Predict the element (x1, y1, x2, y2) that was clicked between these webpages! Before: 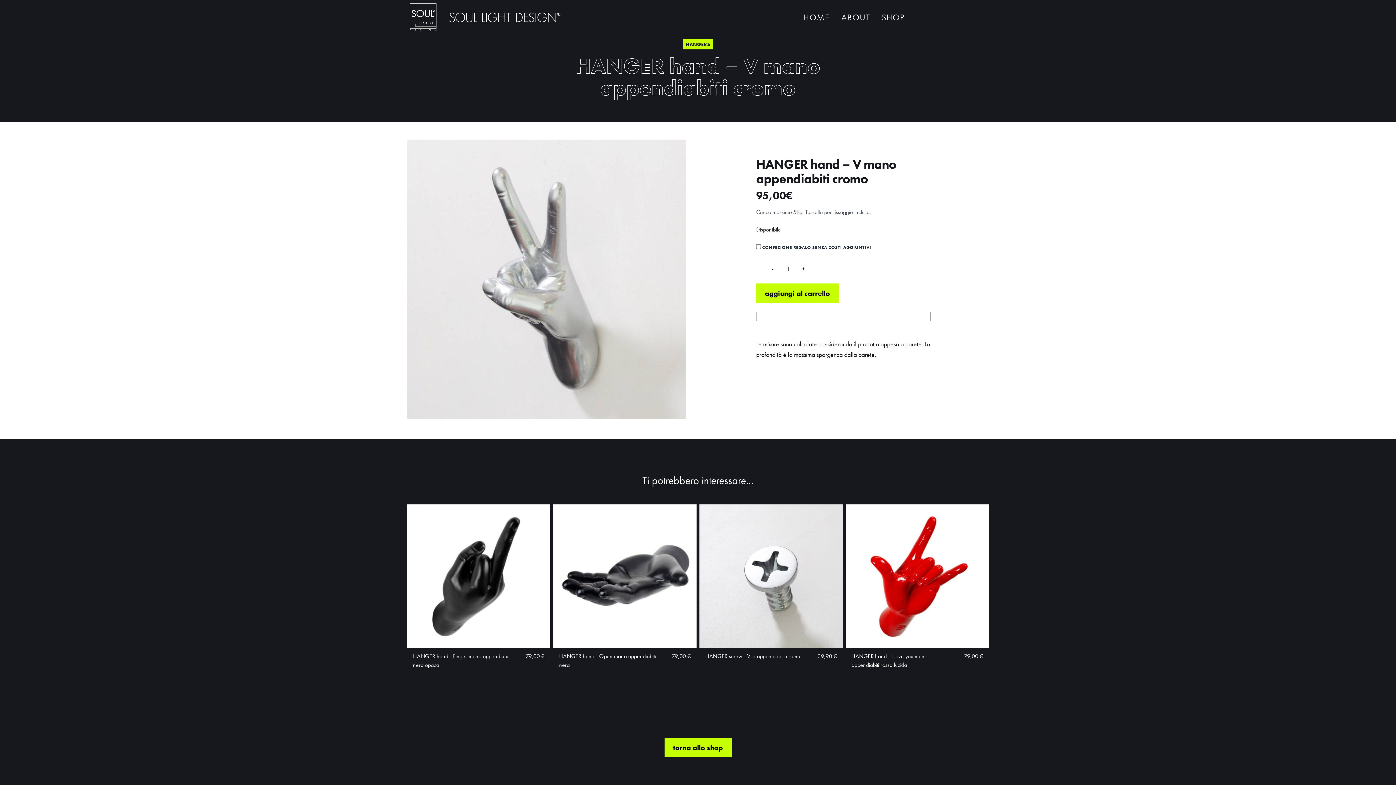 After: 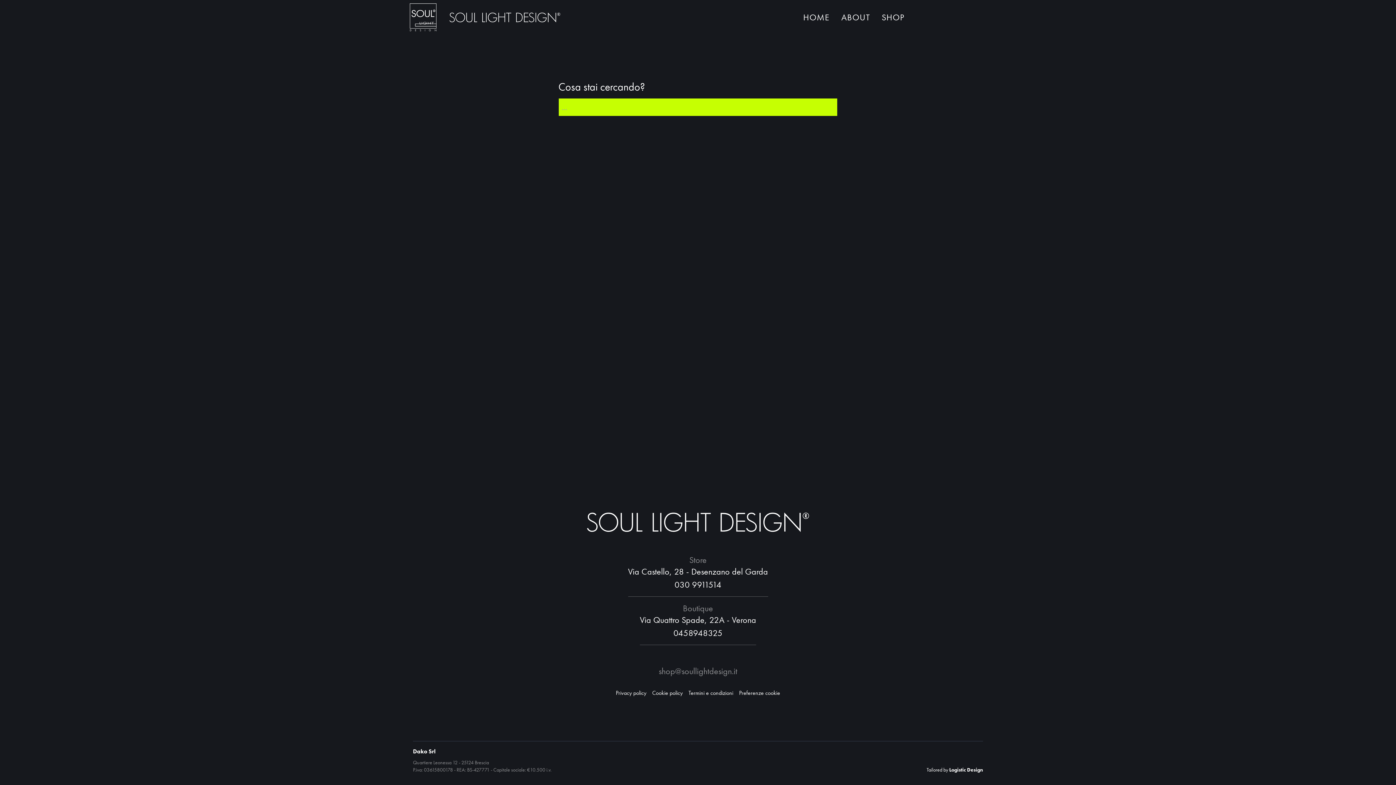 Action: bbox: (928, 11, 936, 23)